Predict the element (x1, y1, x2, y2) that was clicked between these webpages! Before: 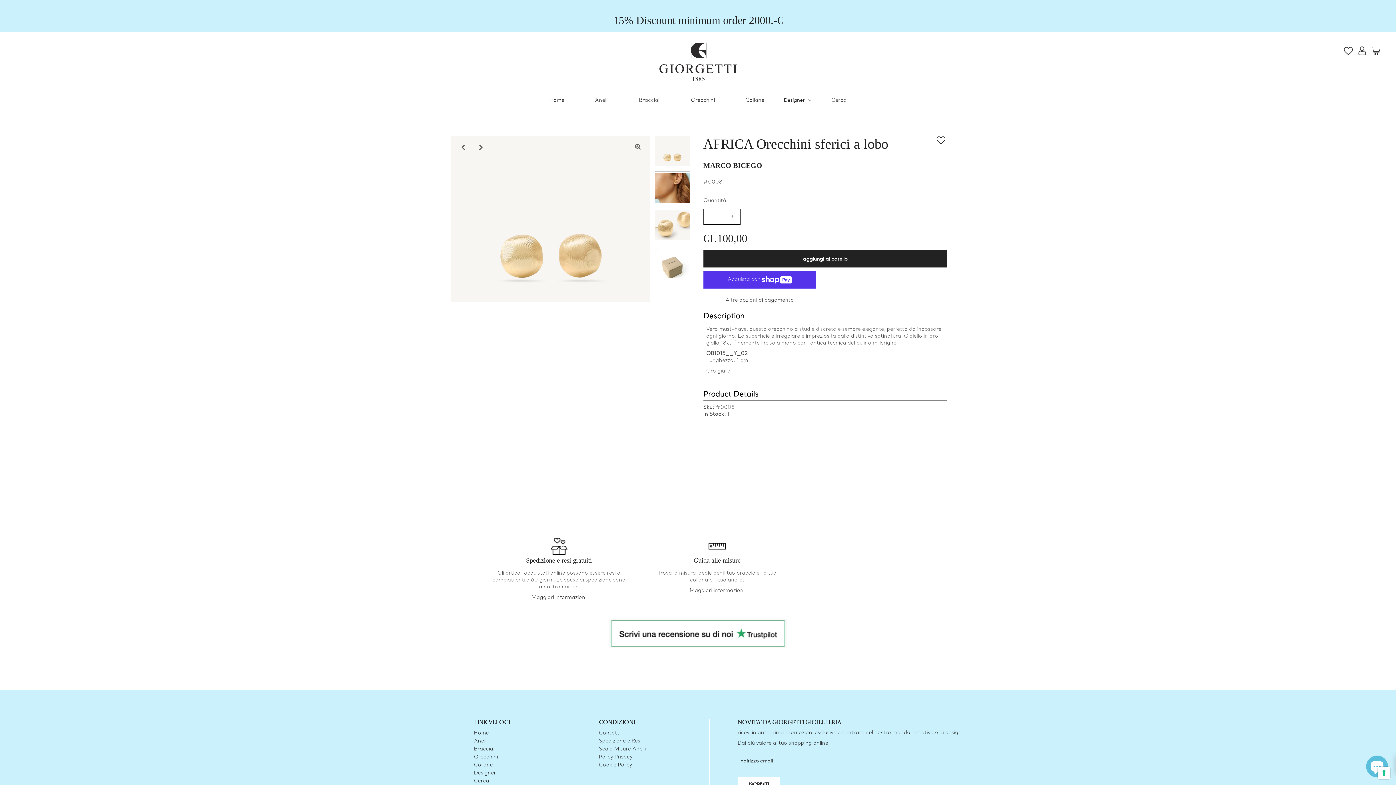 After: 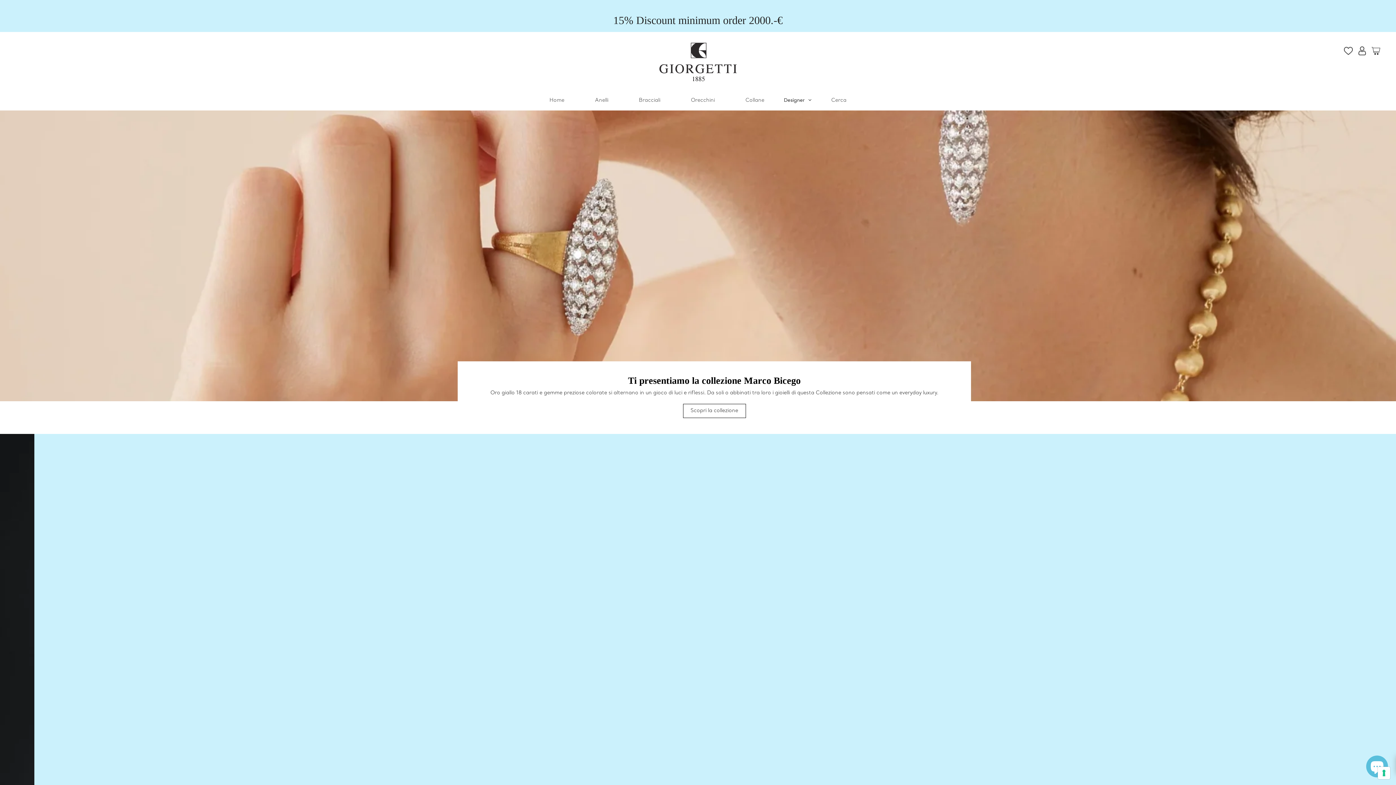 Action: label: Home bbox: (535, 90, 579, 110)